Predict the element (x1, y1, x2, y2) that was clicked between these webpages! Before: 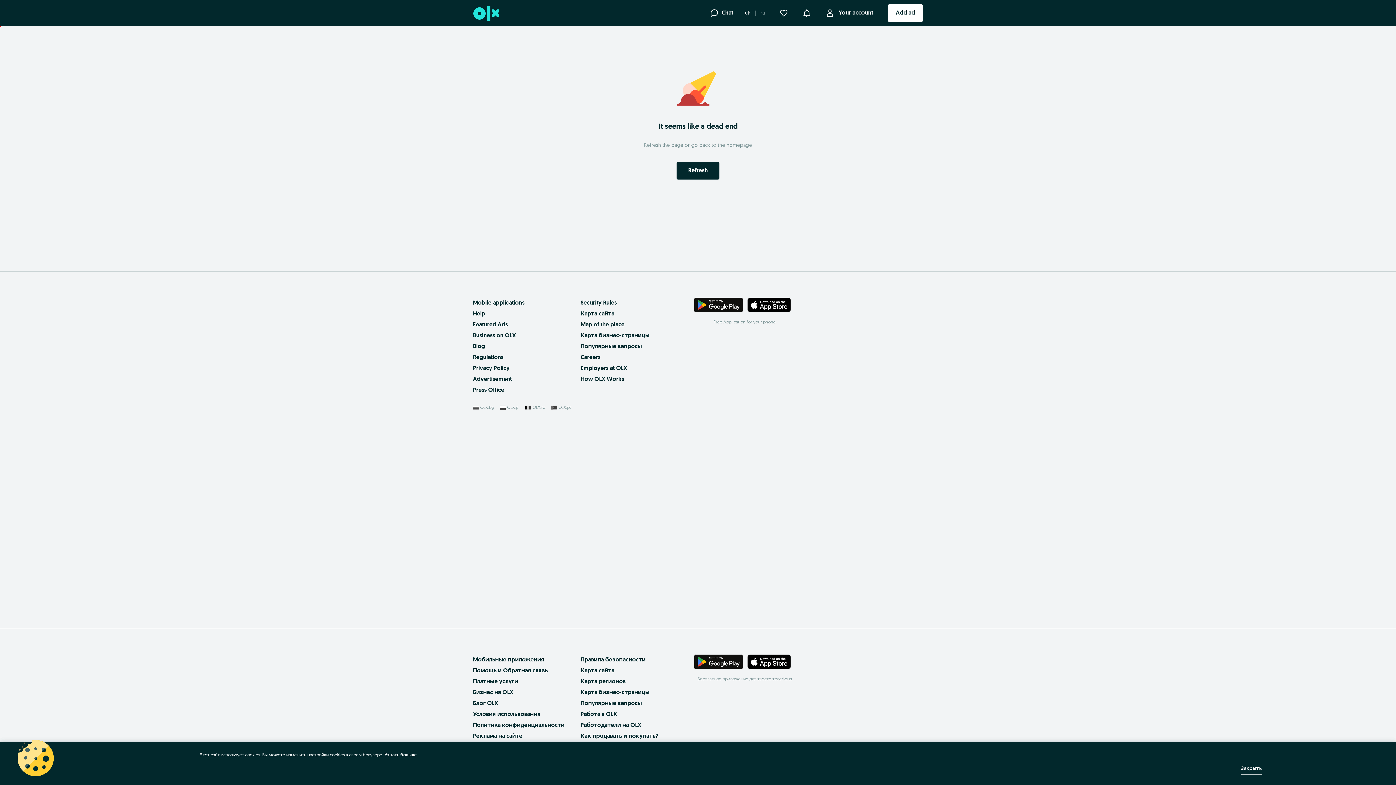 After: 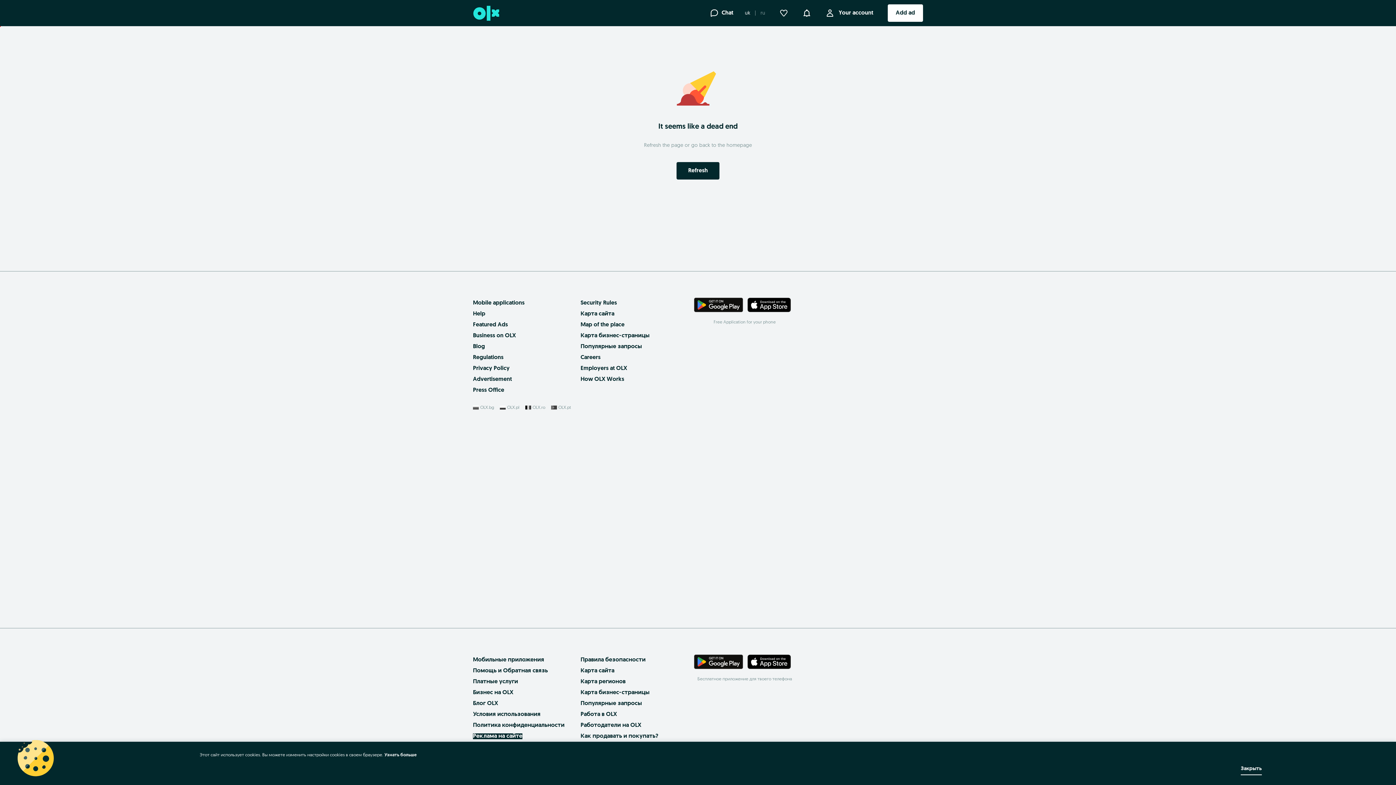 Action: bbox: (473, 733, 522, 739) label: Реклама на сайте